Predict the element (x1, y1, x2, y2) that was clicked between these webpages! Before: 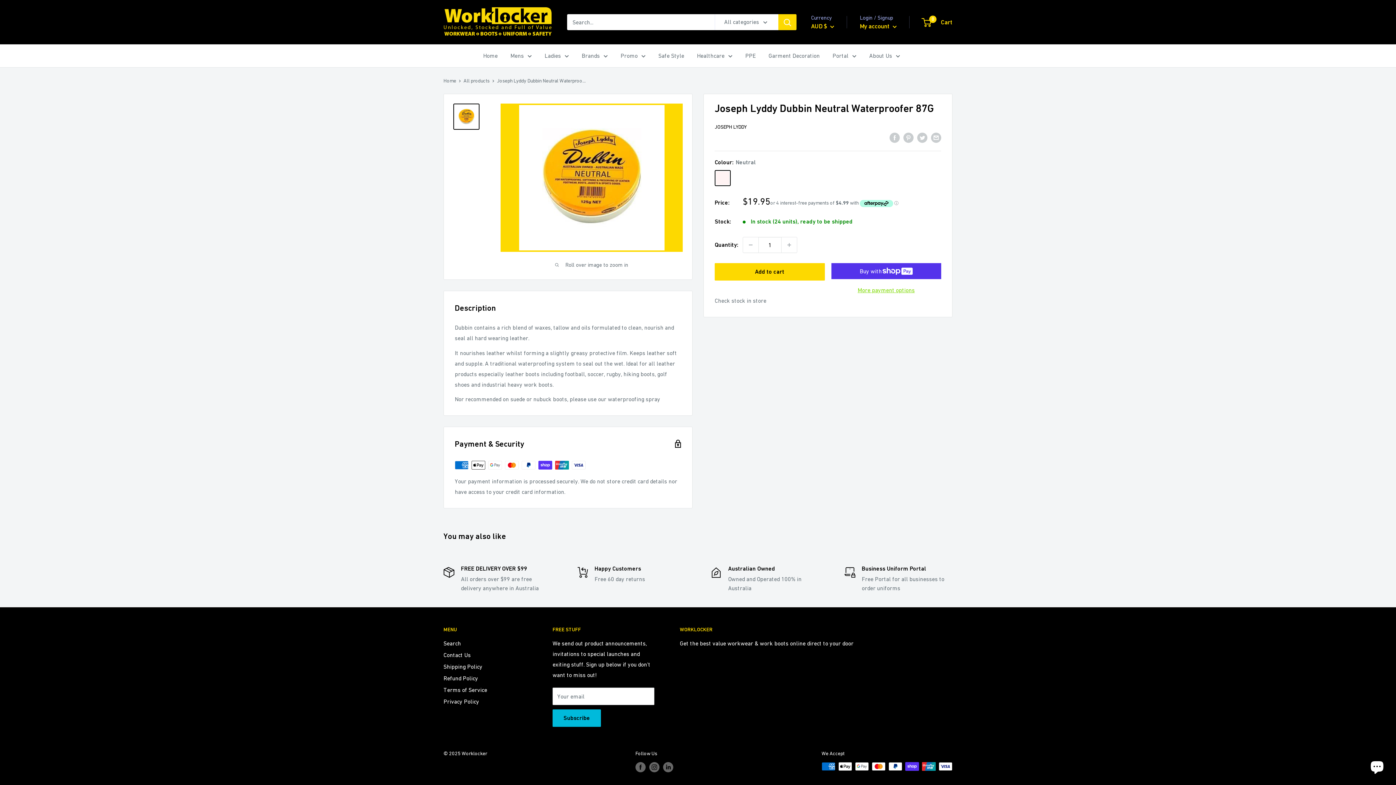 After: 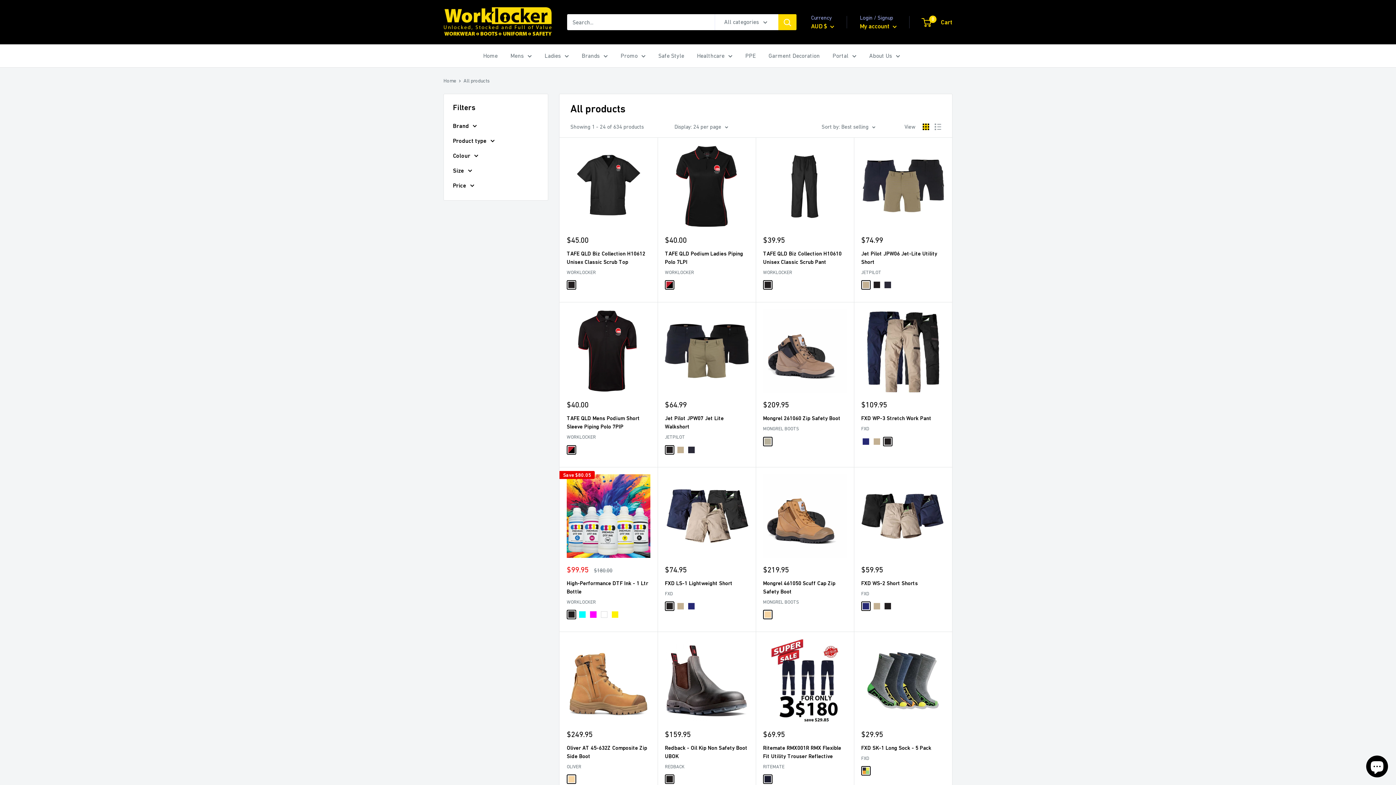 Action: label: All products bbox: (463, 77, 489, 83)